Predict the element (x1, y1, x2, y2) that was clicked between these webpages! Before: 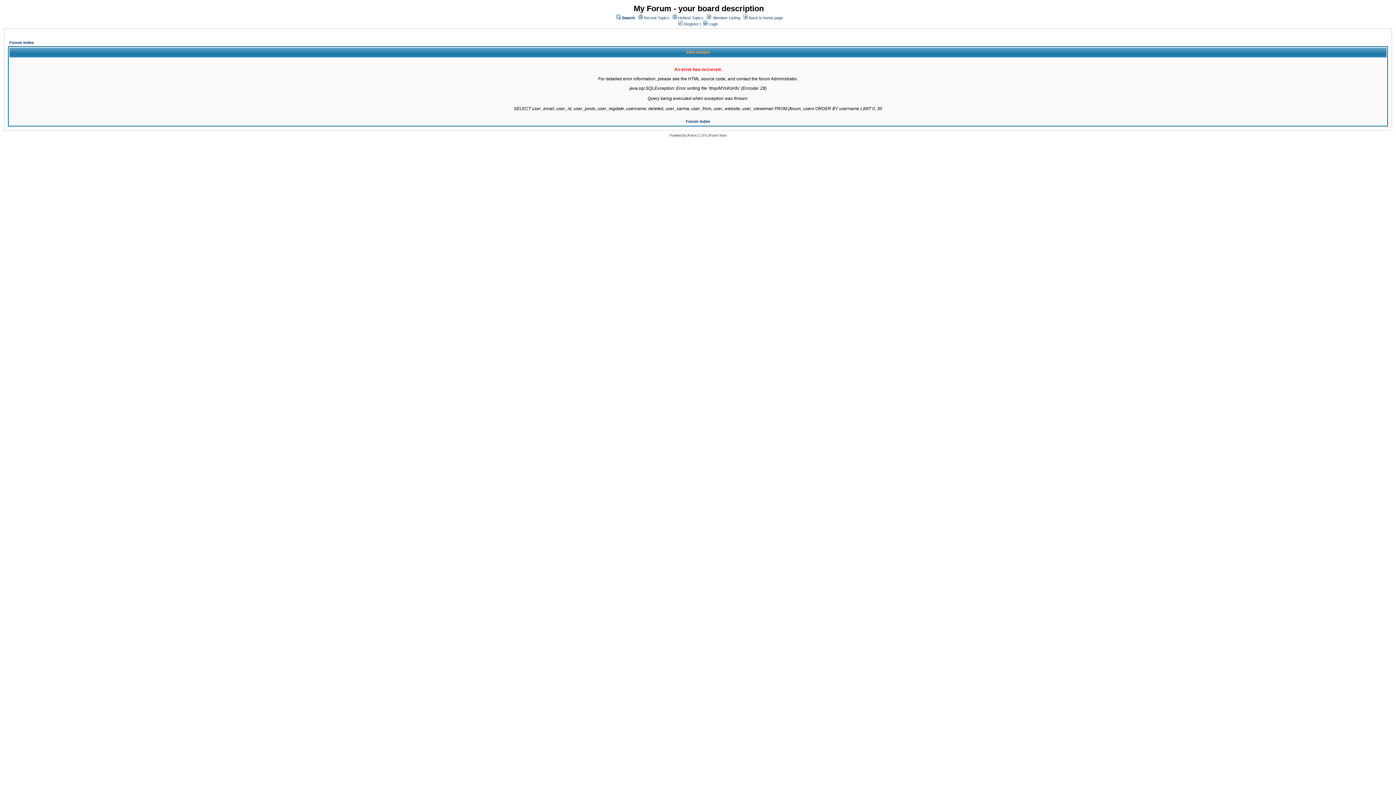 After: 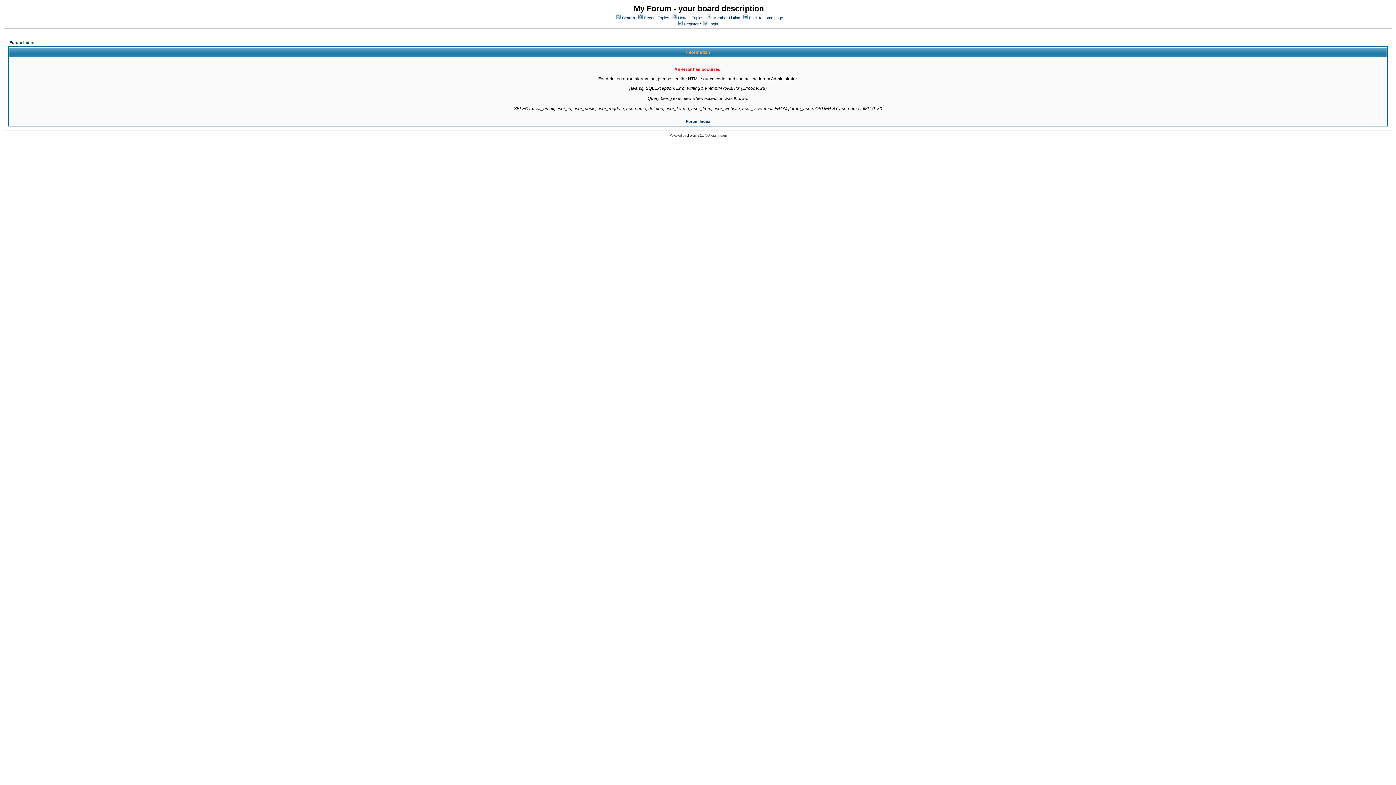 Action: label: JForum 2.1.8 bbox: (686, 133, 704, 137)